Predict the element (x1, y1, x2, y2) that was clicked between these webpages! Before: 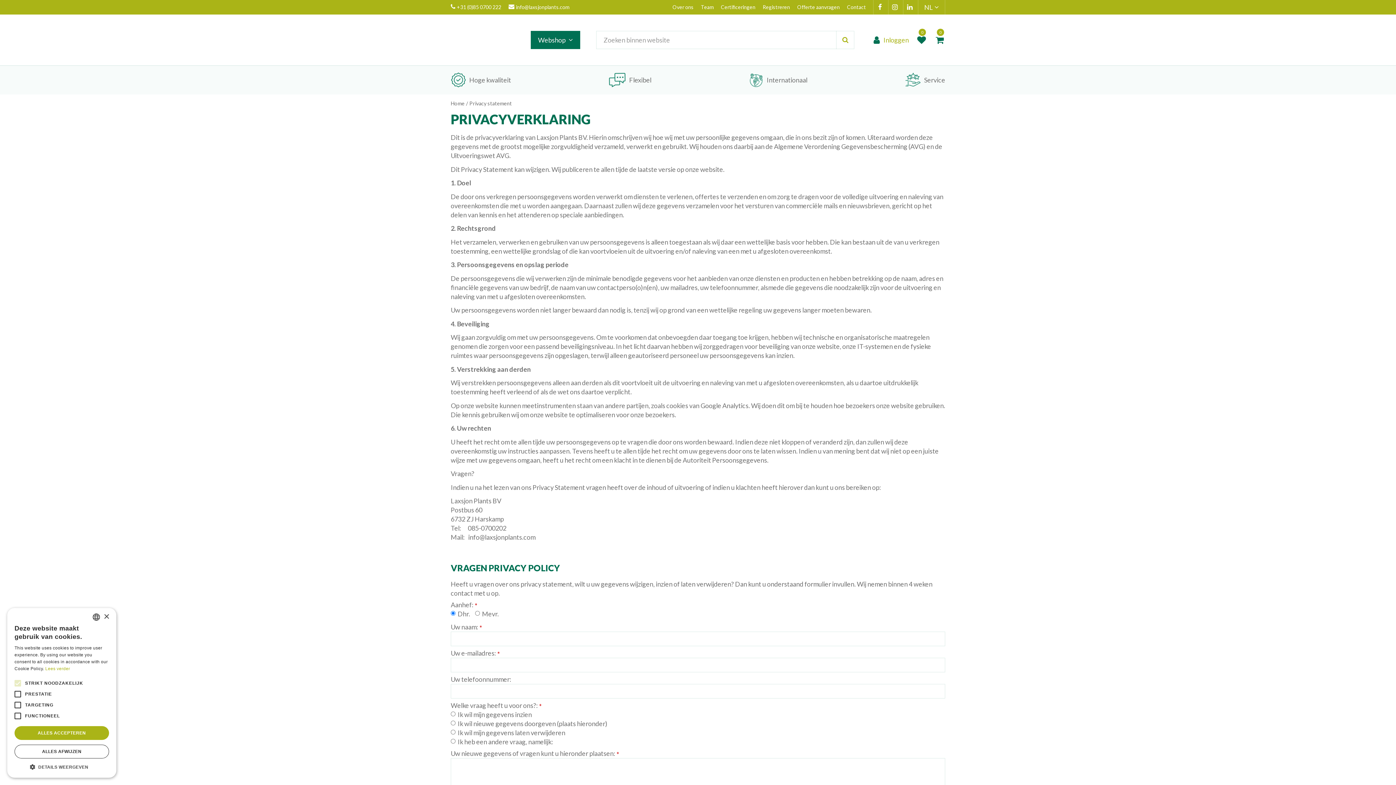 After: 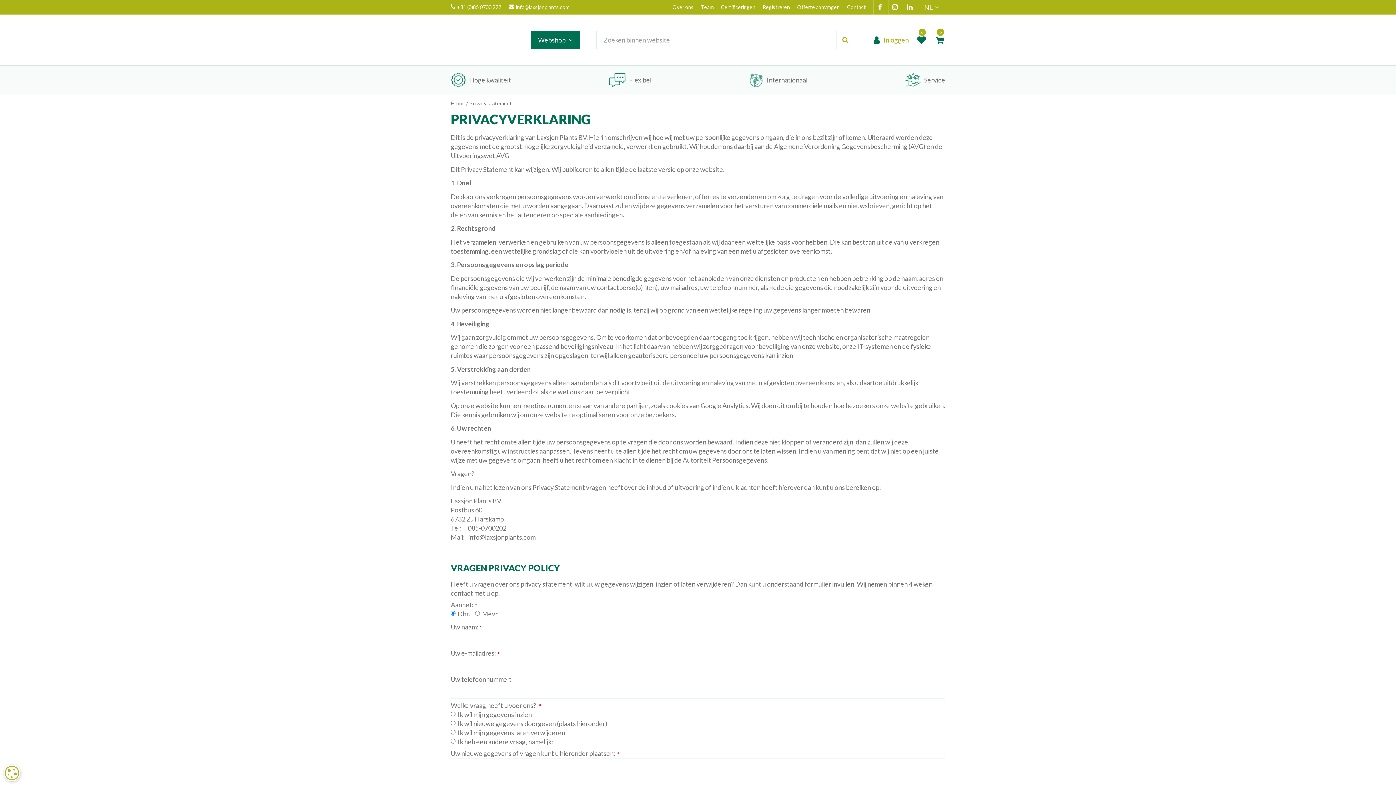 Action: label: Close bbox: (103, 614, 109, 619)